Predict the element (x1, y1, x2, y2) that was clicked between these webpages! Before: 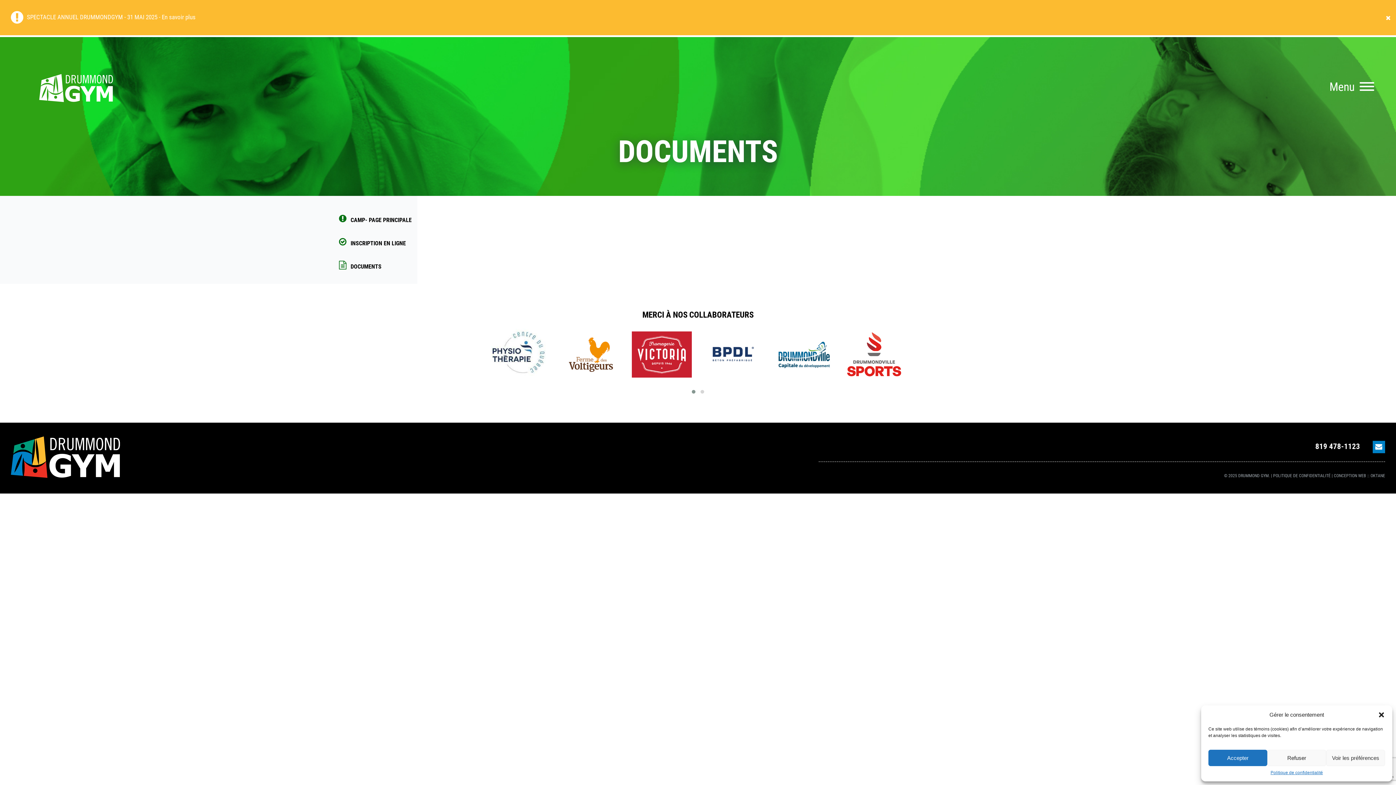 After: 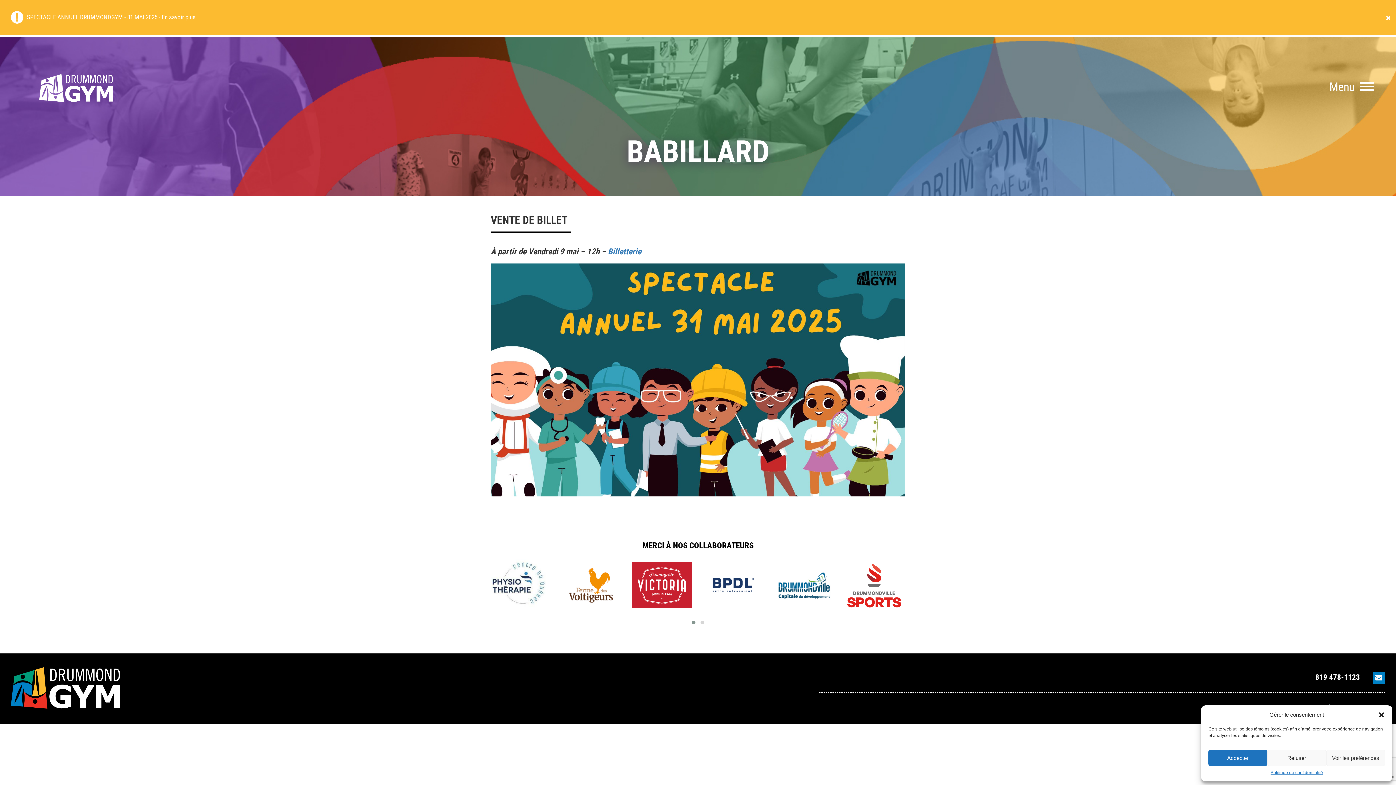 Action: label: En savoir plus bbox: (161, 13, 195, 20)